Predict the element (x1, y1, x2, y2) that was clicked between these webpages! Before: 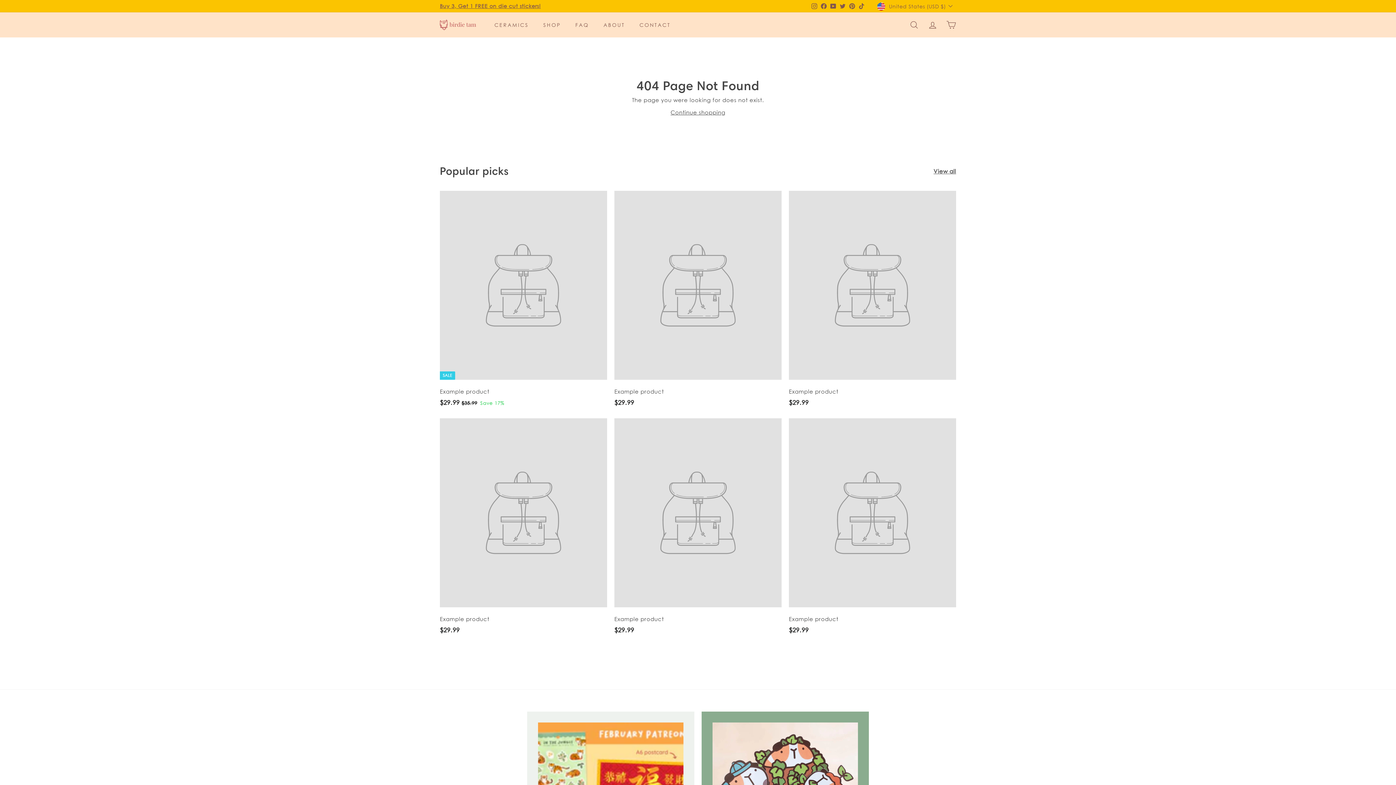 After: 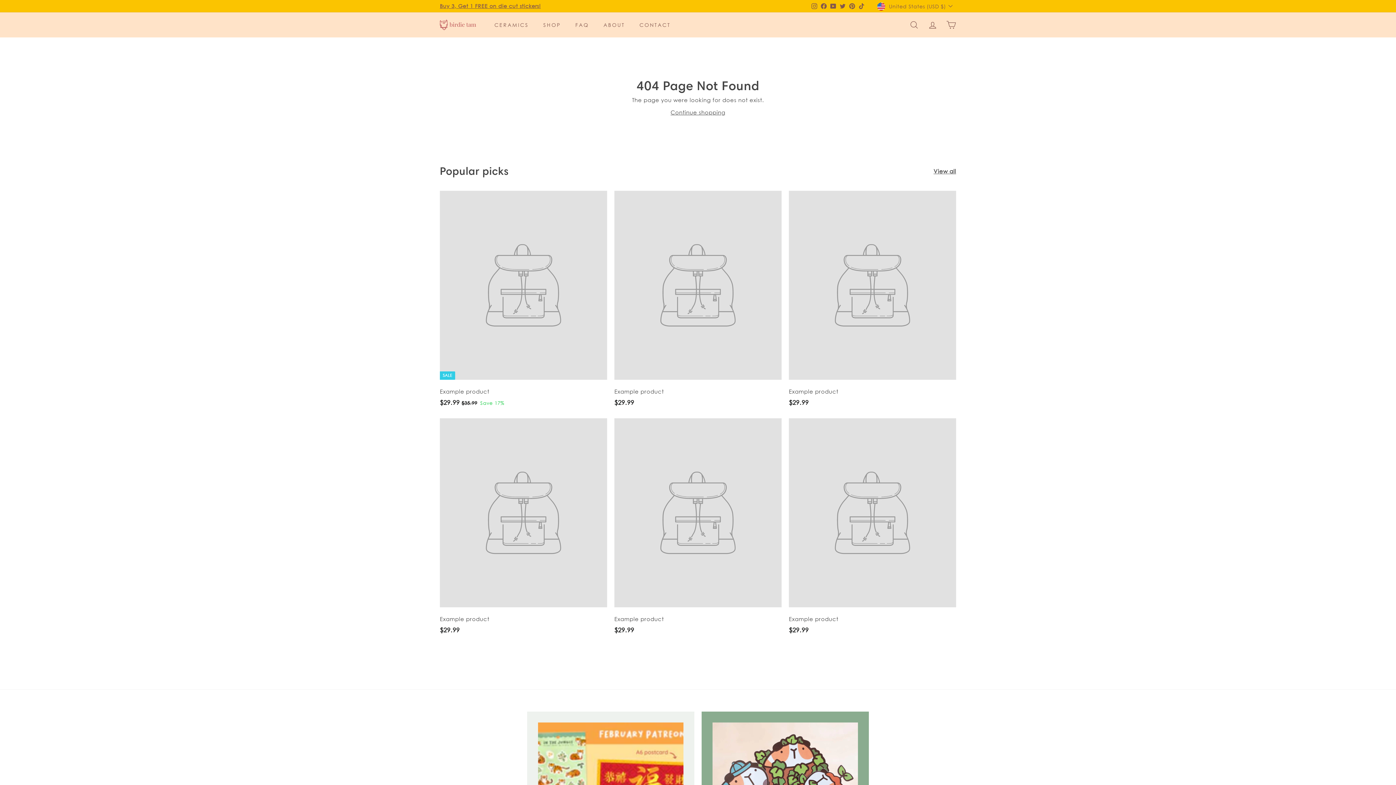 Action: label: Example product
$29.99
$29.99 bbox: (789, 190, 956, 414)